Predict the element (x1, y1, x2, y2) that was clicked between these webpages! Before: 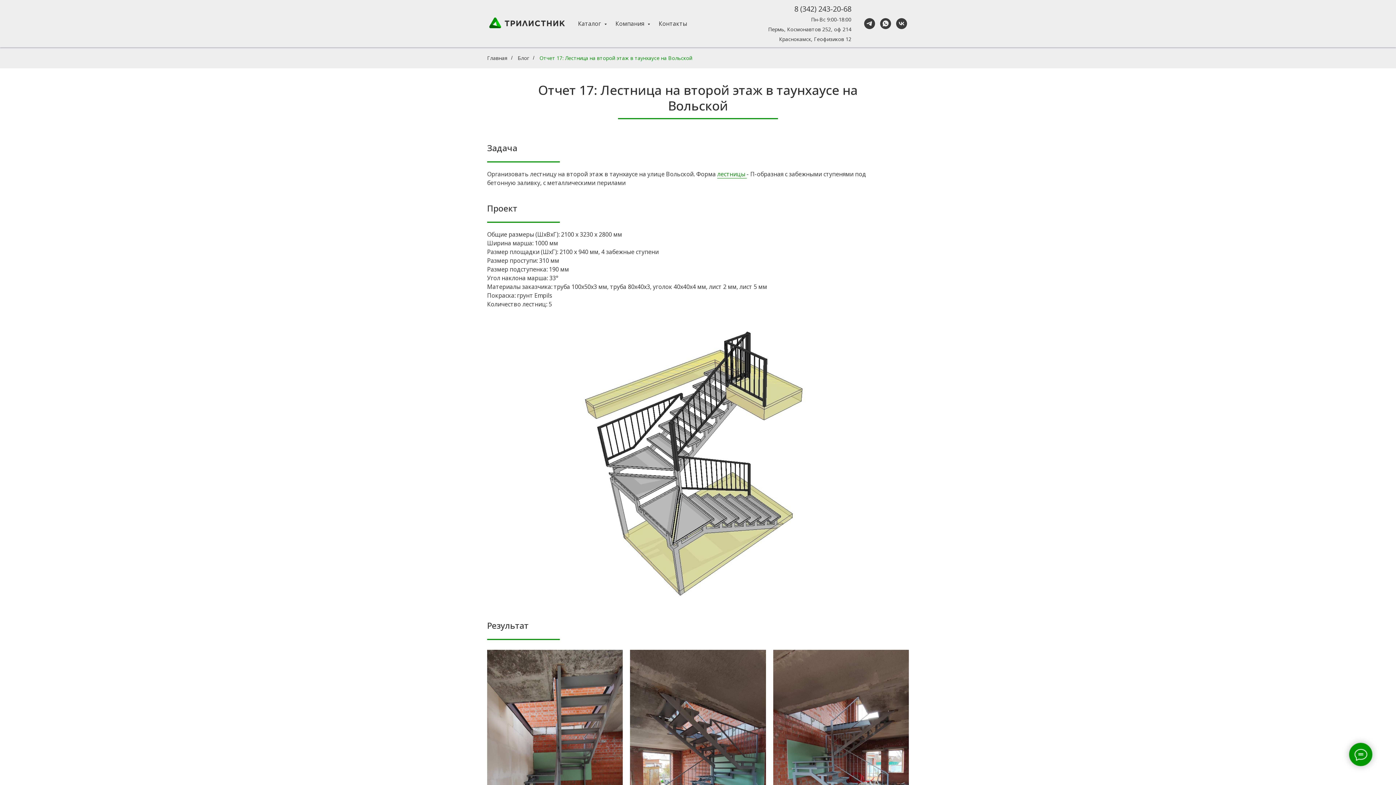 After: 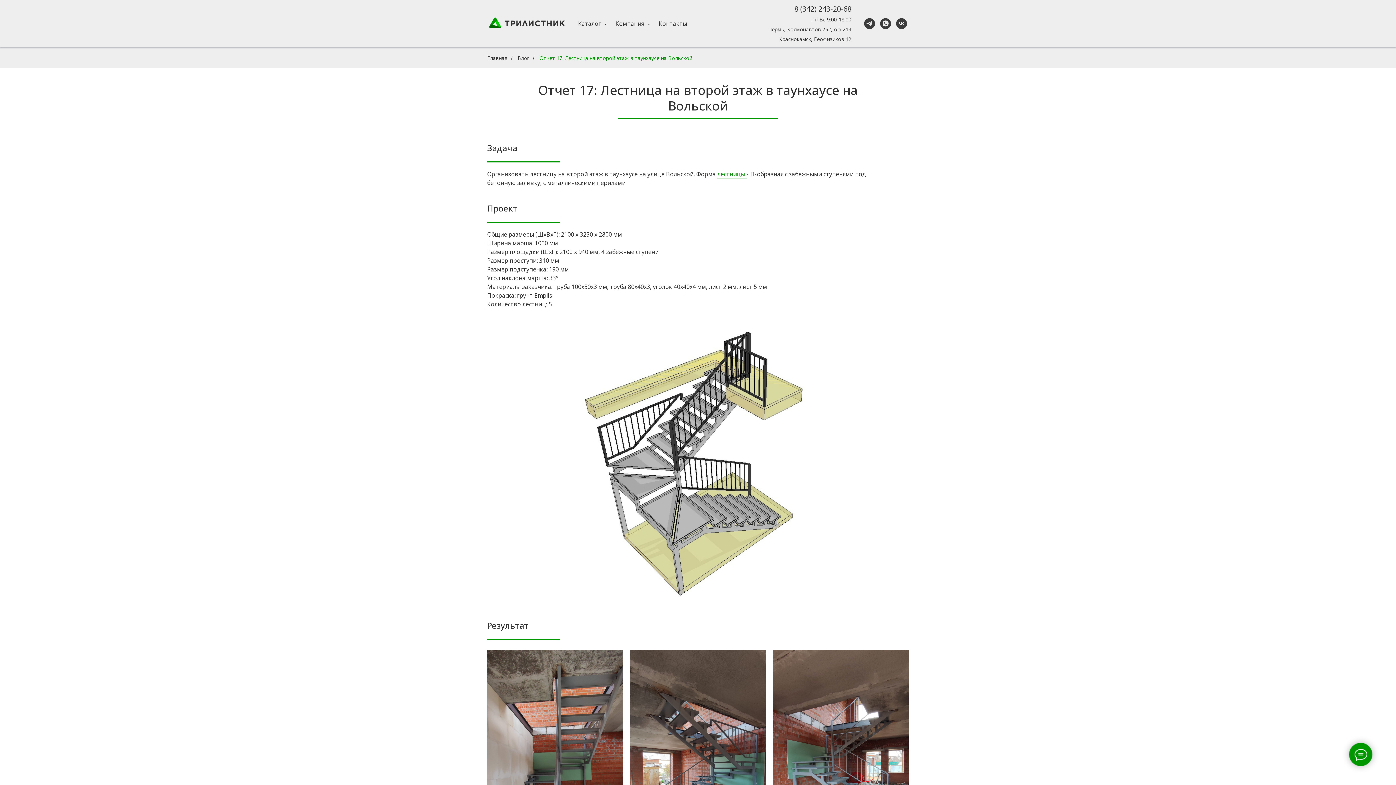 Action: label: 8 (342) 243-20-68 bbox: (794, 4, 851, 13)